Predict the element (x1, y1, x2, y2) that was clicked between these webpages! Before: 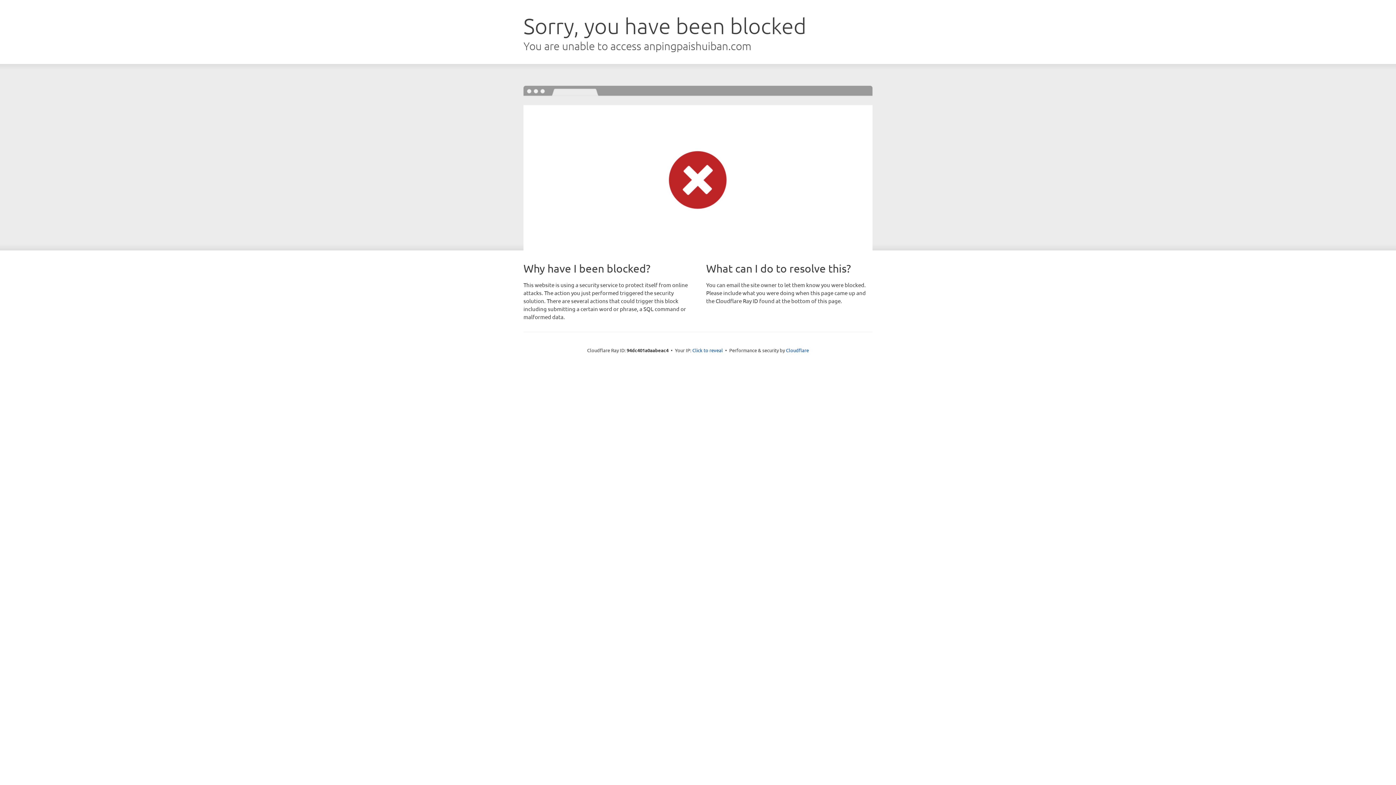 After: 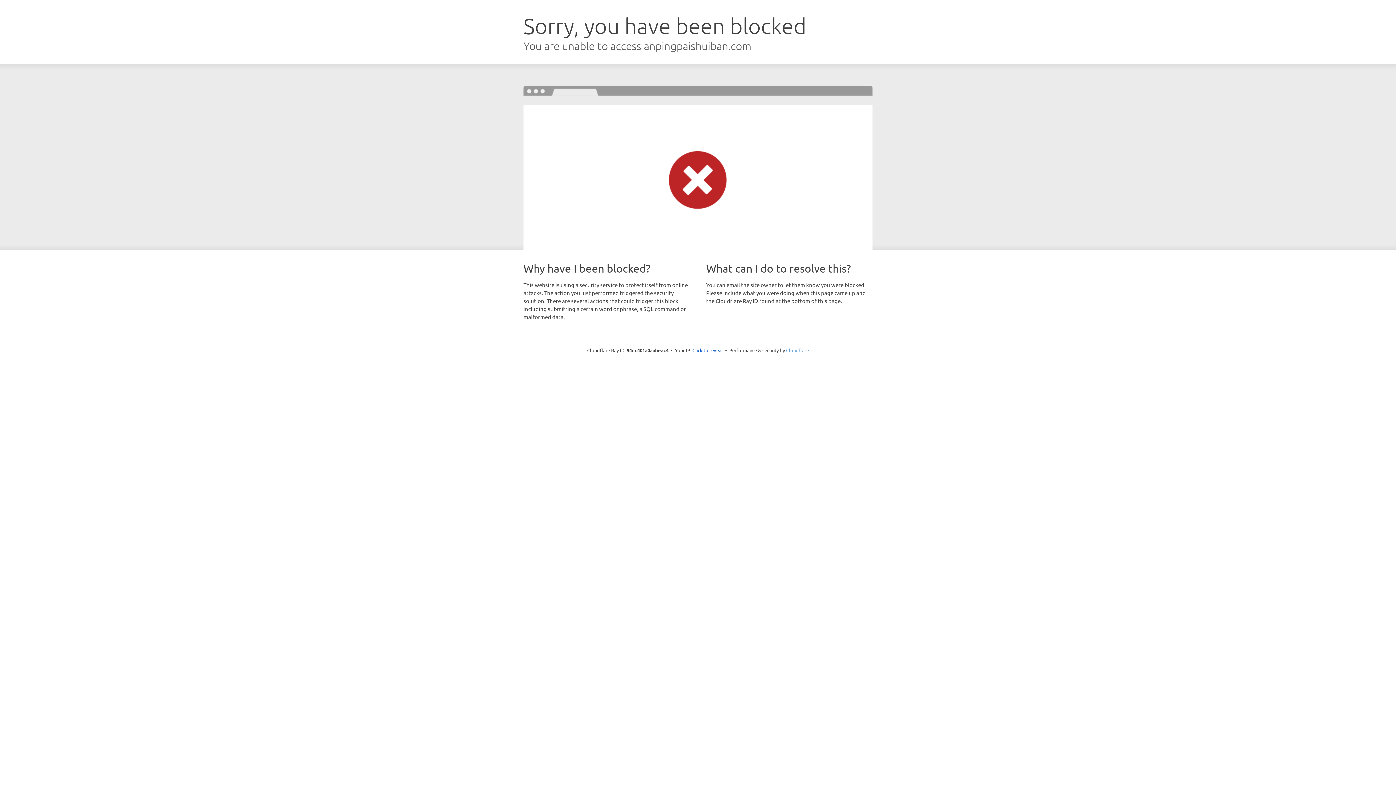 Action: bbox: (786, 347, 809, 353) label: Cloudflare